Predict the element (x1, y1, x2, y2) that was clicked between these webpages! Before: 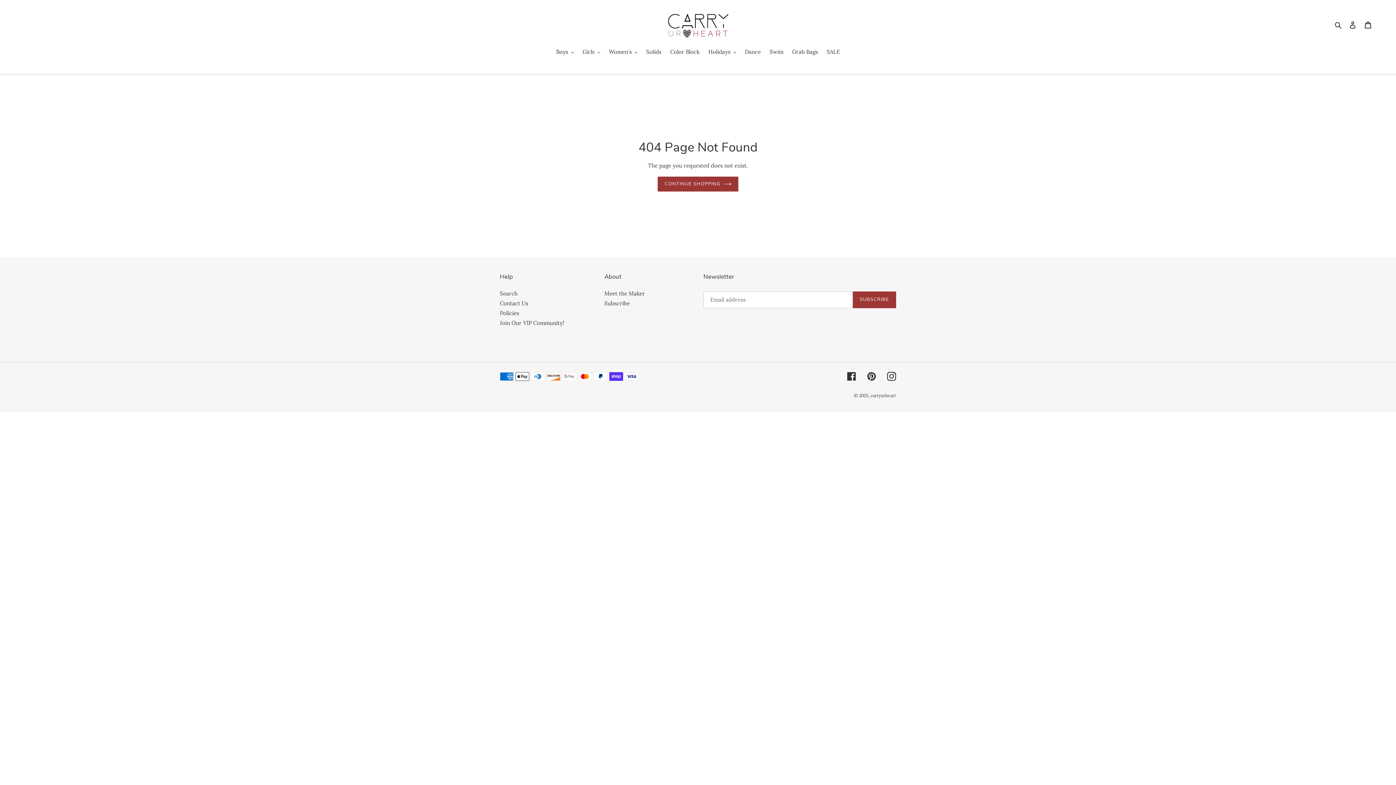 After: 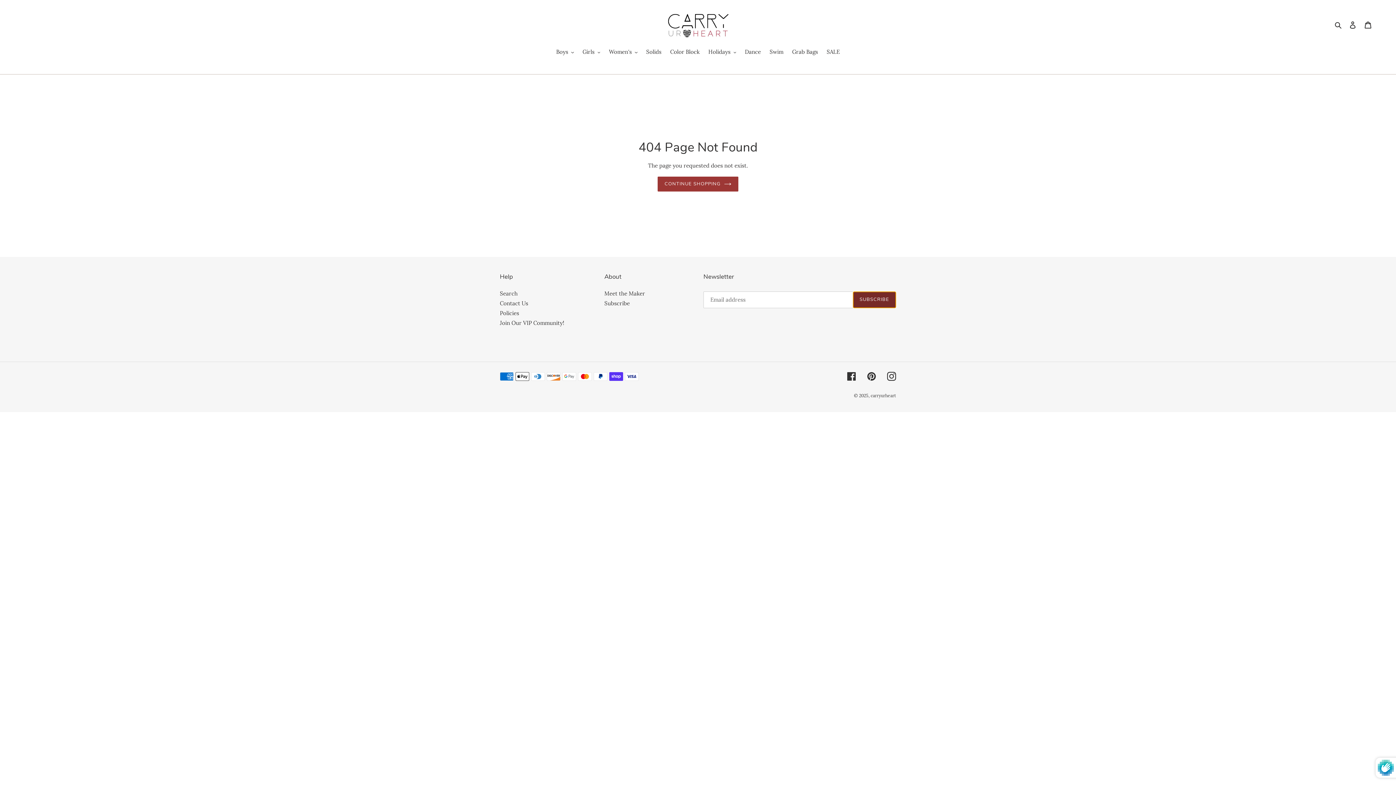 Action: bbox: (852, 291, 896, 308) label: SUBSCRIBE